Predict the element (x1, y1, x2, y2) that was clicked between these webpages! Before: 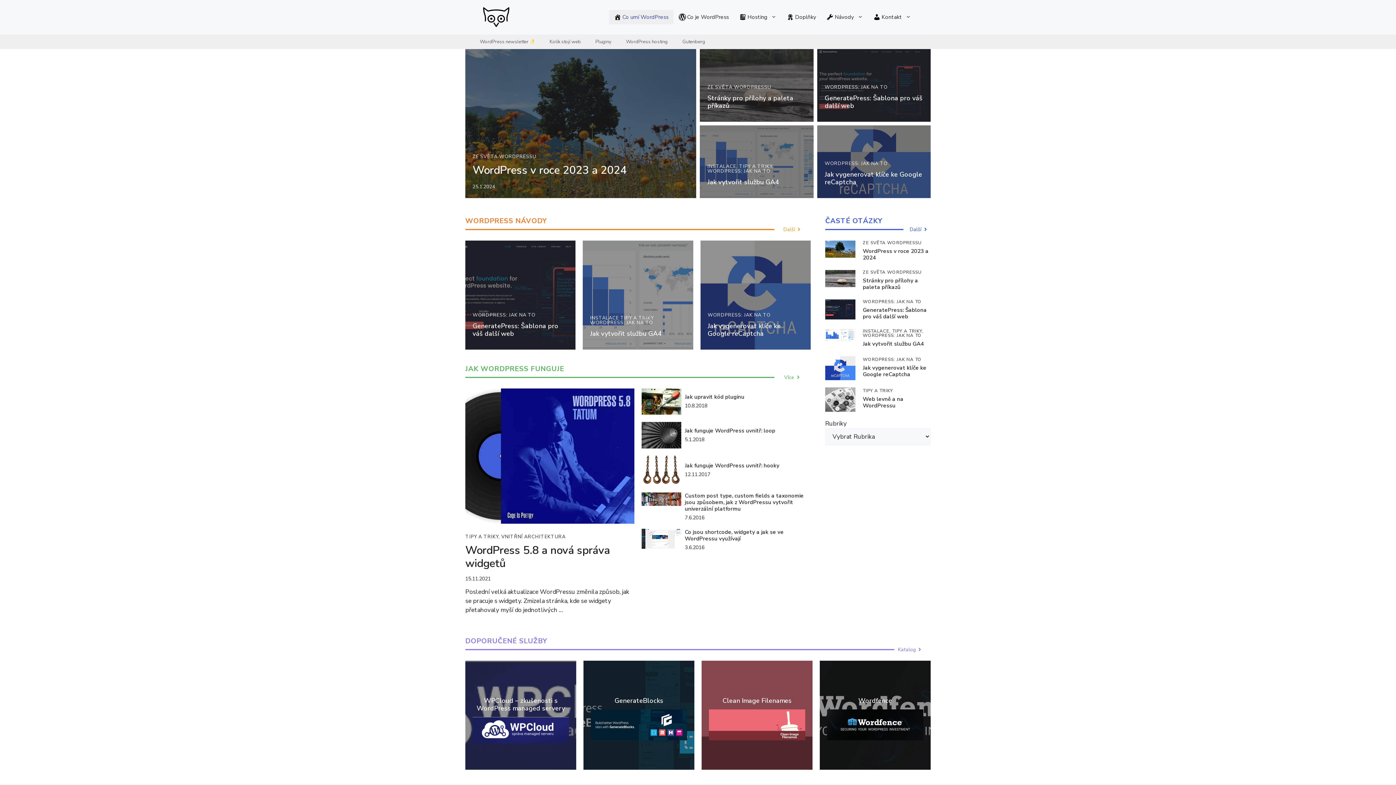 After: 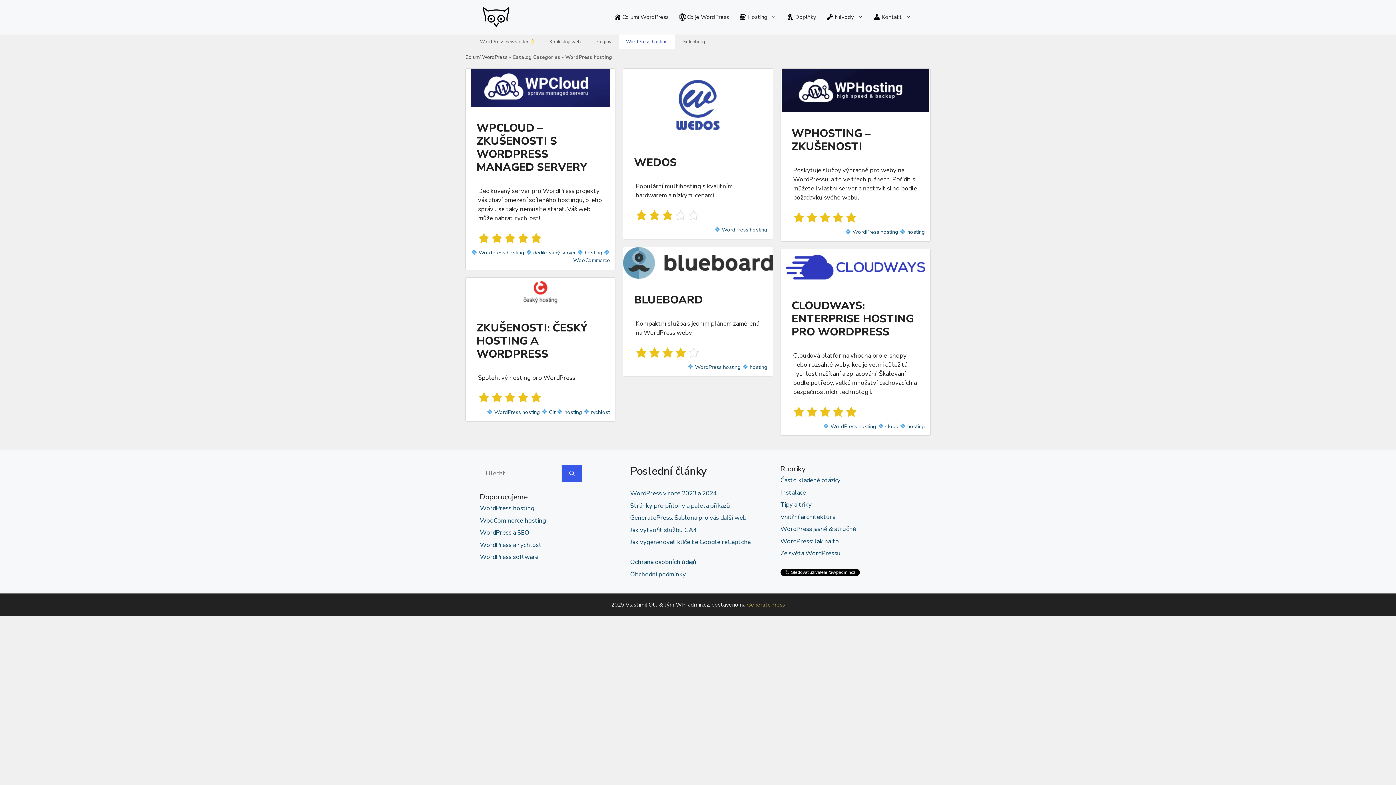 Action: bbox: (618, 34, 675, 49) label: WordPress hosting